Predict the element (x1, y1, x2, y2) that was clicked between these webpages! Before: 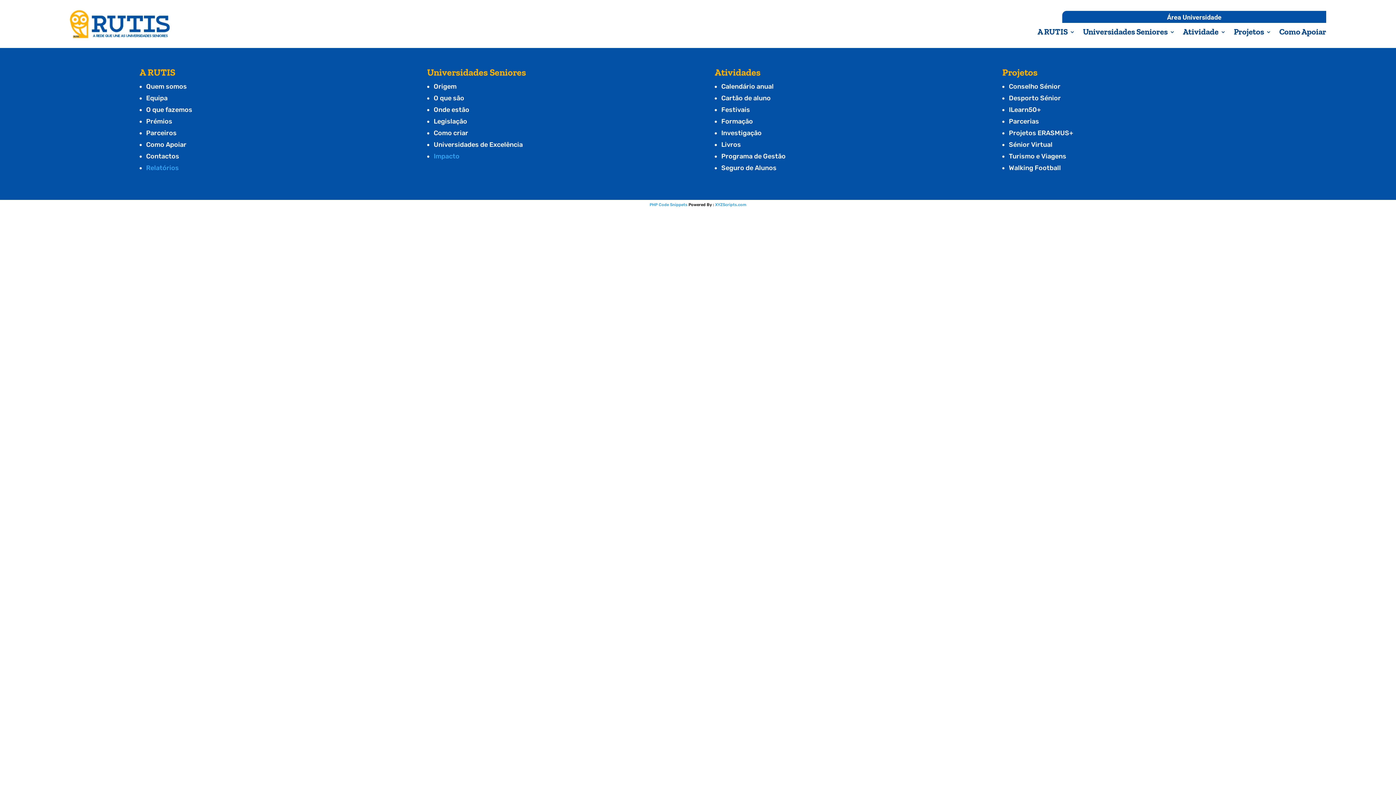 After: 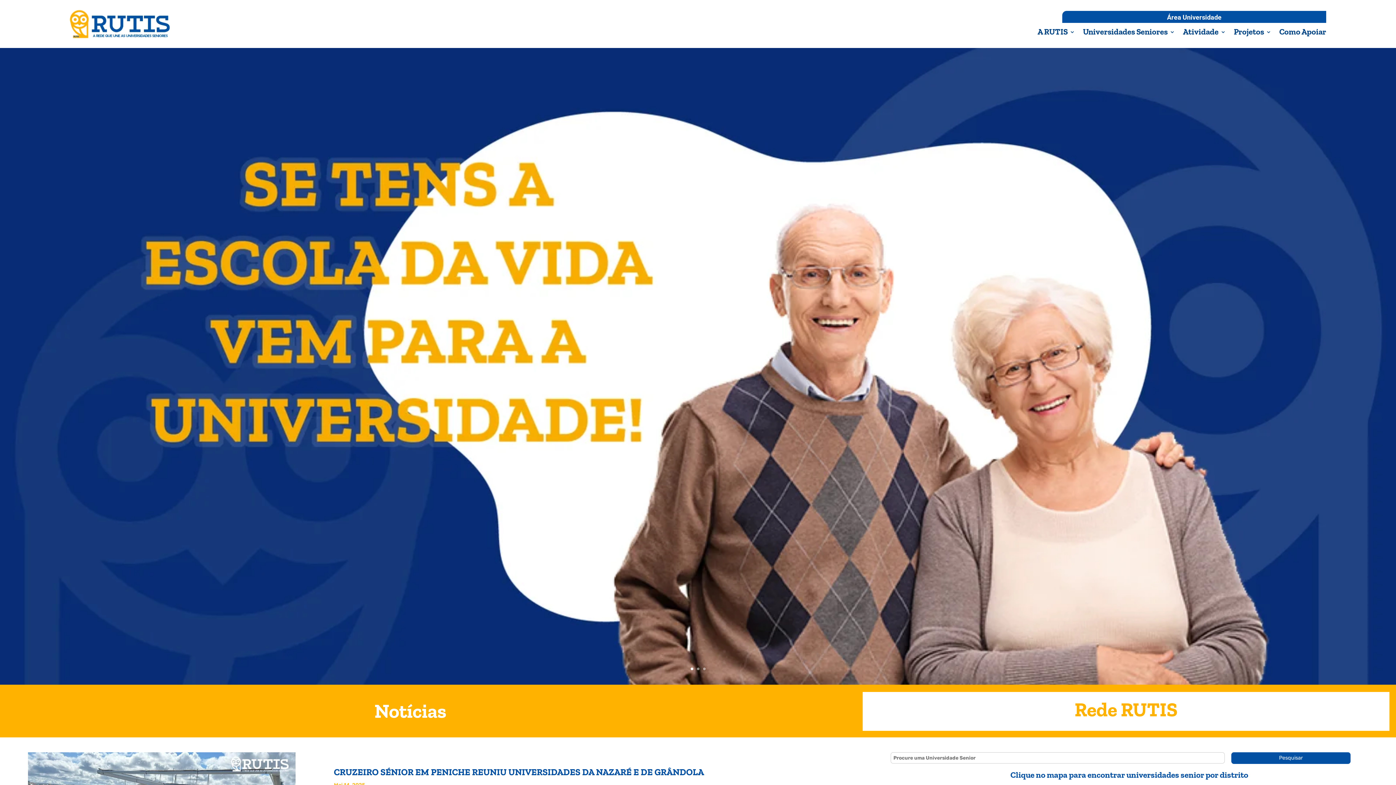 Action: bbox: (69, 32, 170, 40)